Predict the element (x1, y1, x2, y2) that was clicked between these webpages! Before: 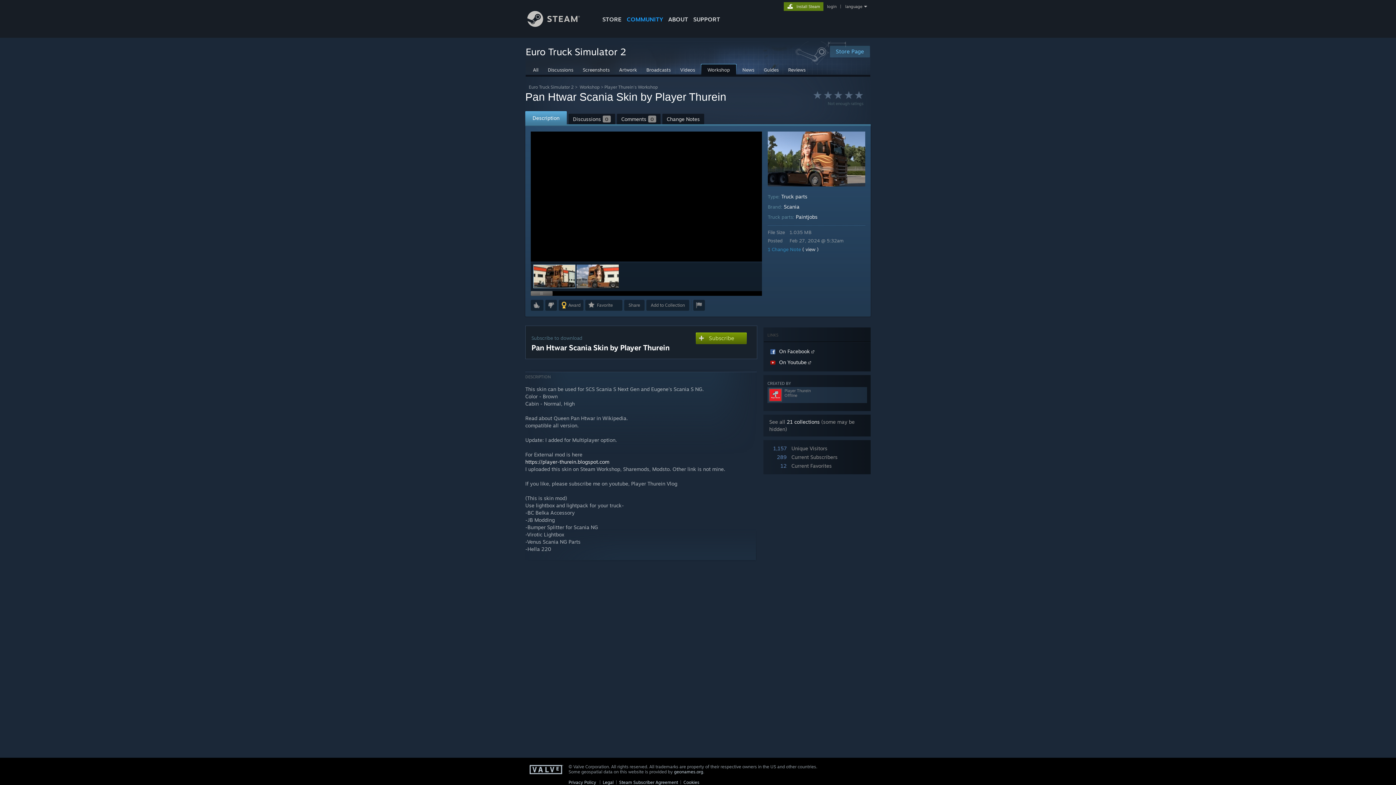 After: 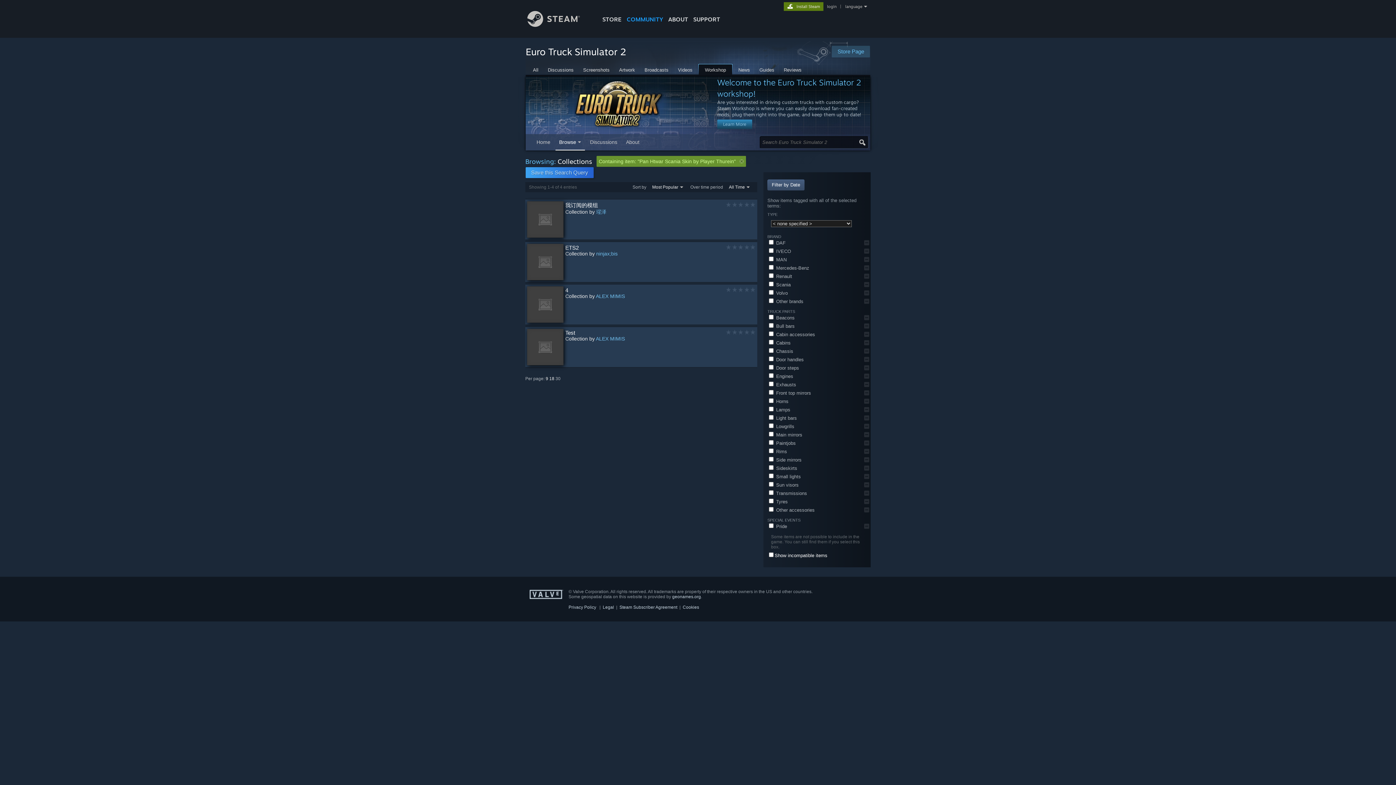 Action: label: 21 collections bbox: (786, 418, 820, 425)